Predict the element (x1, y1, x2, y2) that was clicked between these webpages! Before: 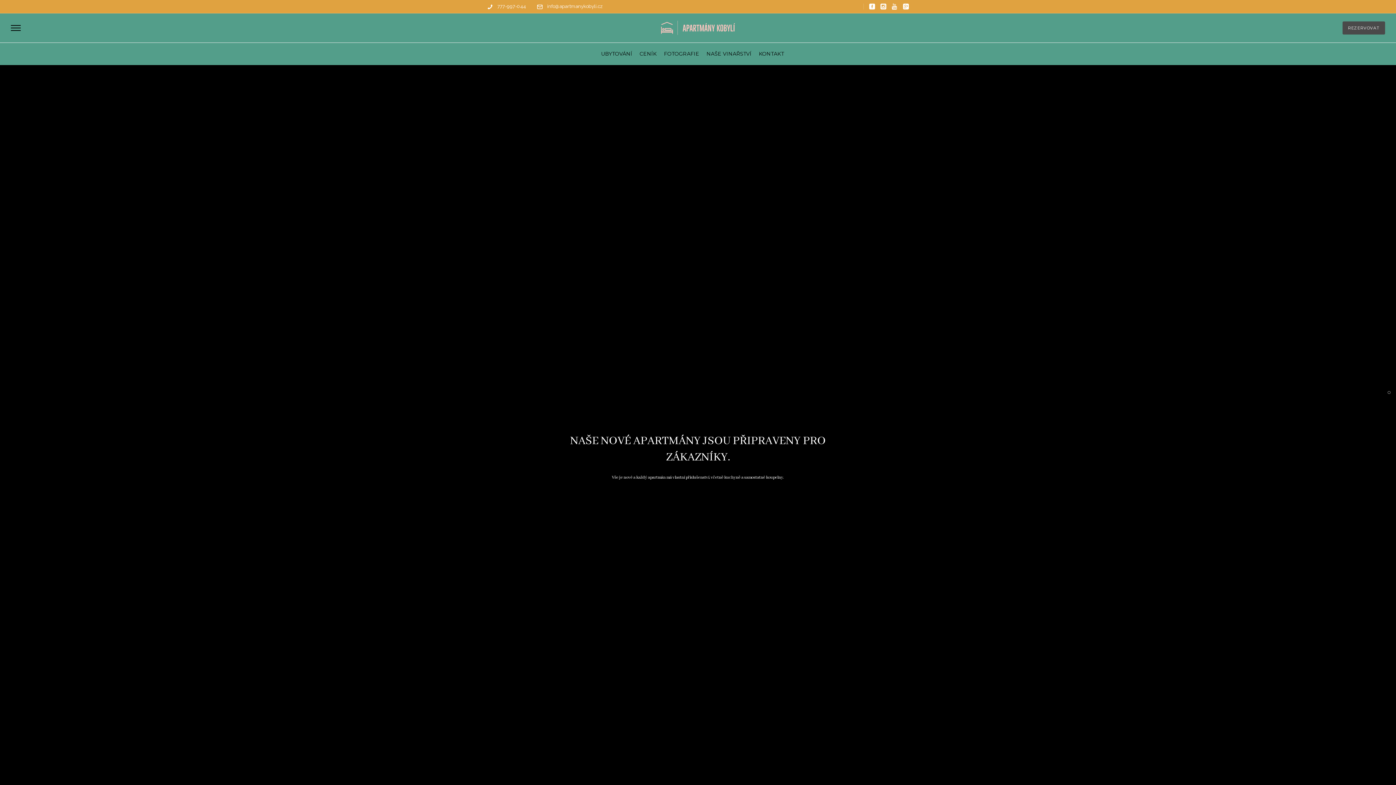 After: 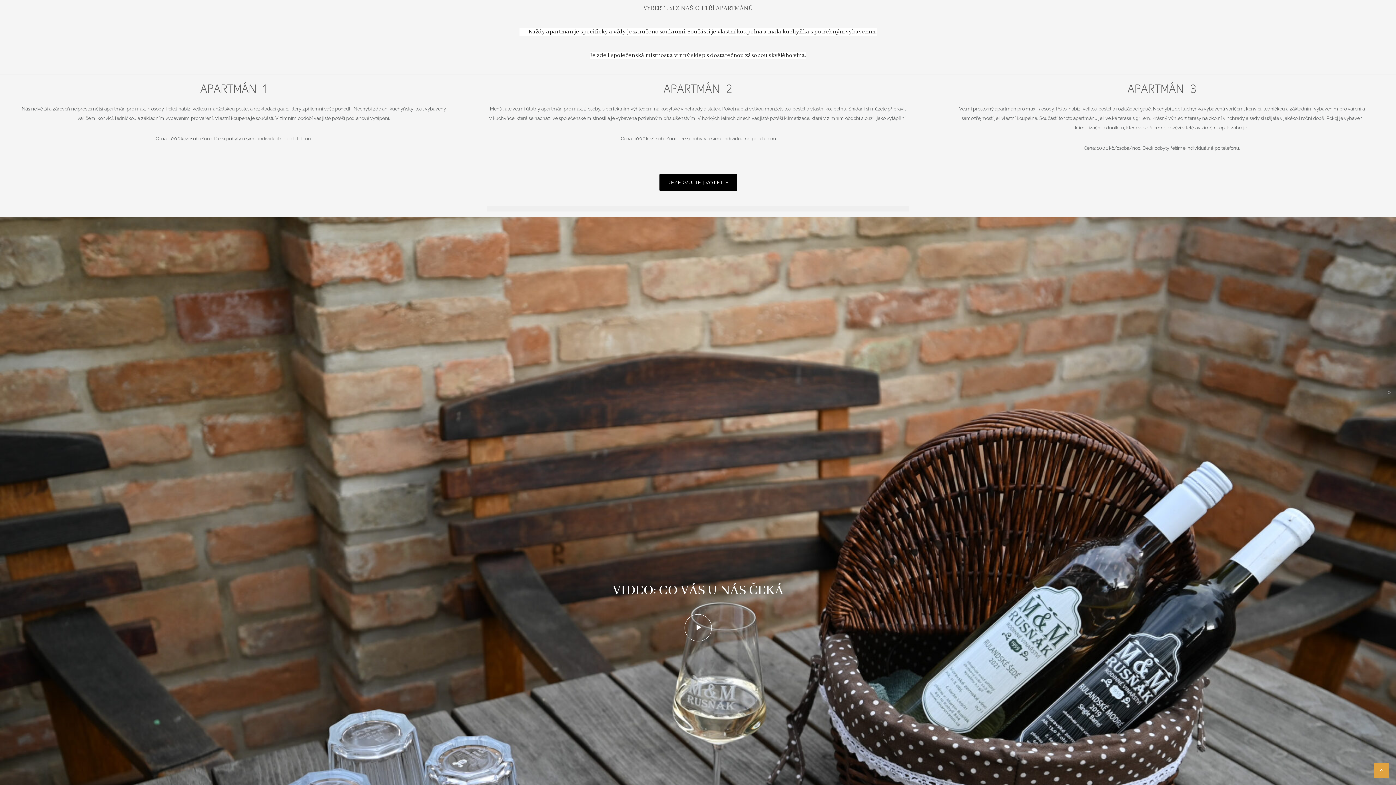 Action: bbox: (597, 46, 636, 60) label: UBYTOVÁNÍ